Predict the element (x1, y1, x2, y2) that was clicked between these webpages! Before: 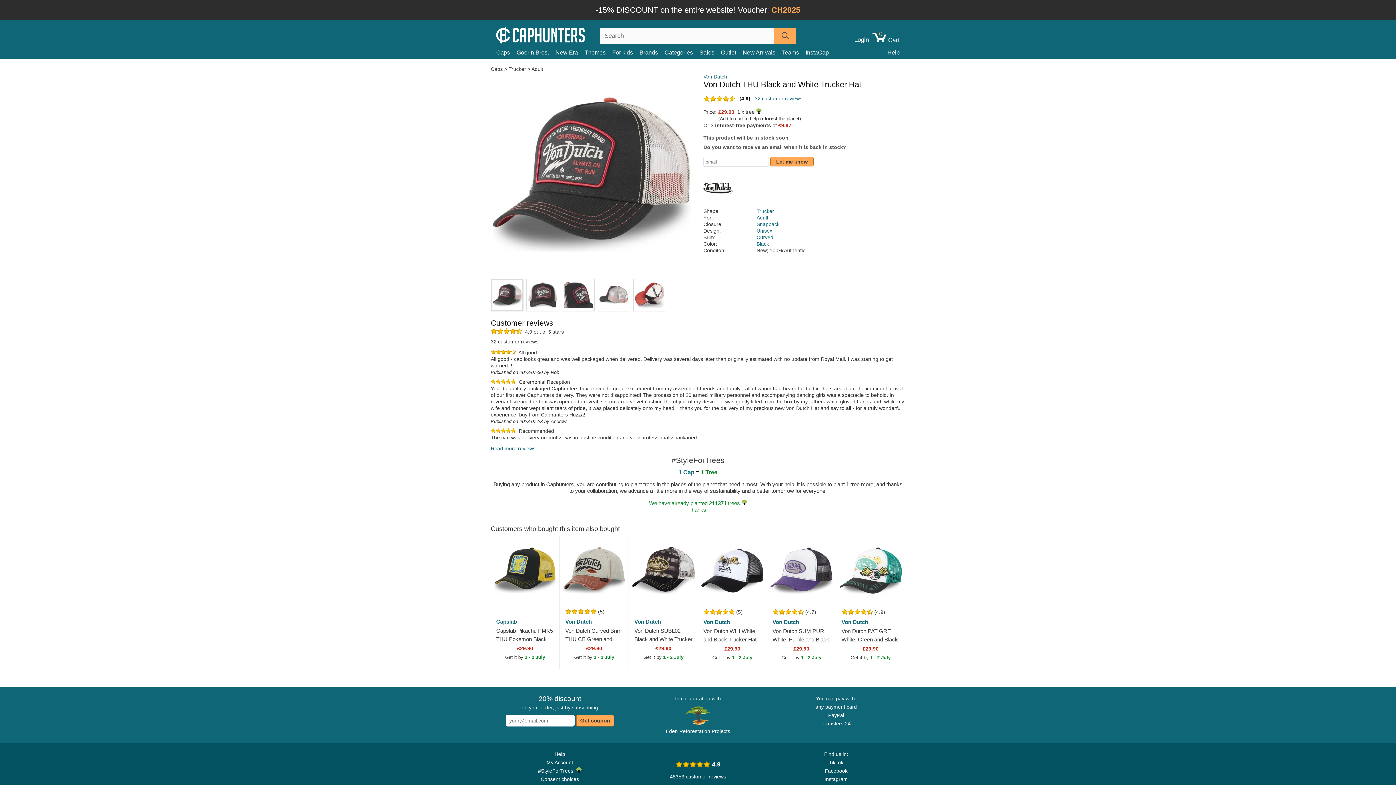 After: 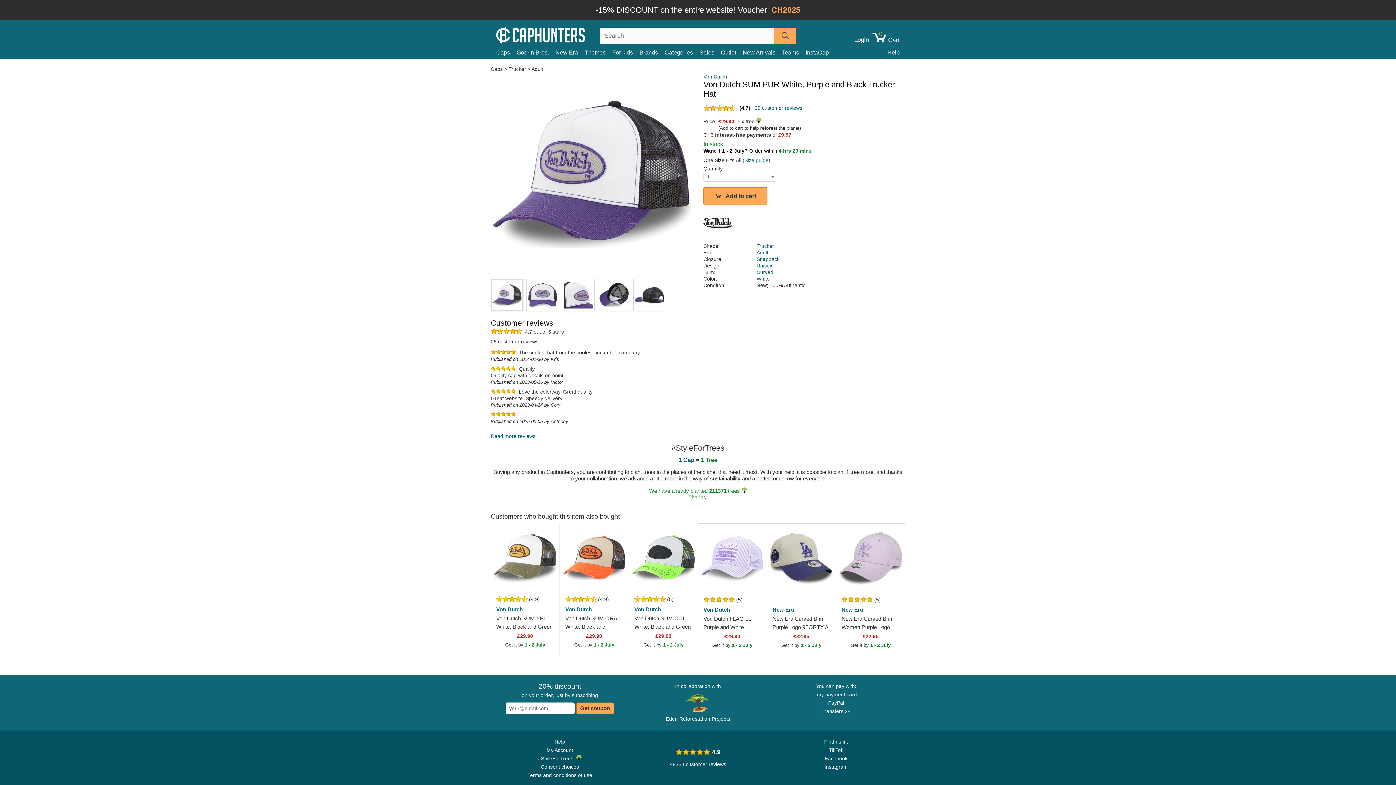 Action: label: Von Dutch SUM PUR White, Purple and Black Trucker Hat
£29.90
Get it by 1 - 2 July bbox: (767, 627, 835, 664)